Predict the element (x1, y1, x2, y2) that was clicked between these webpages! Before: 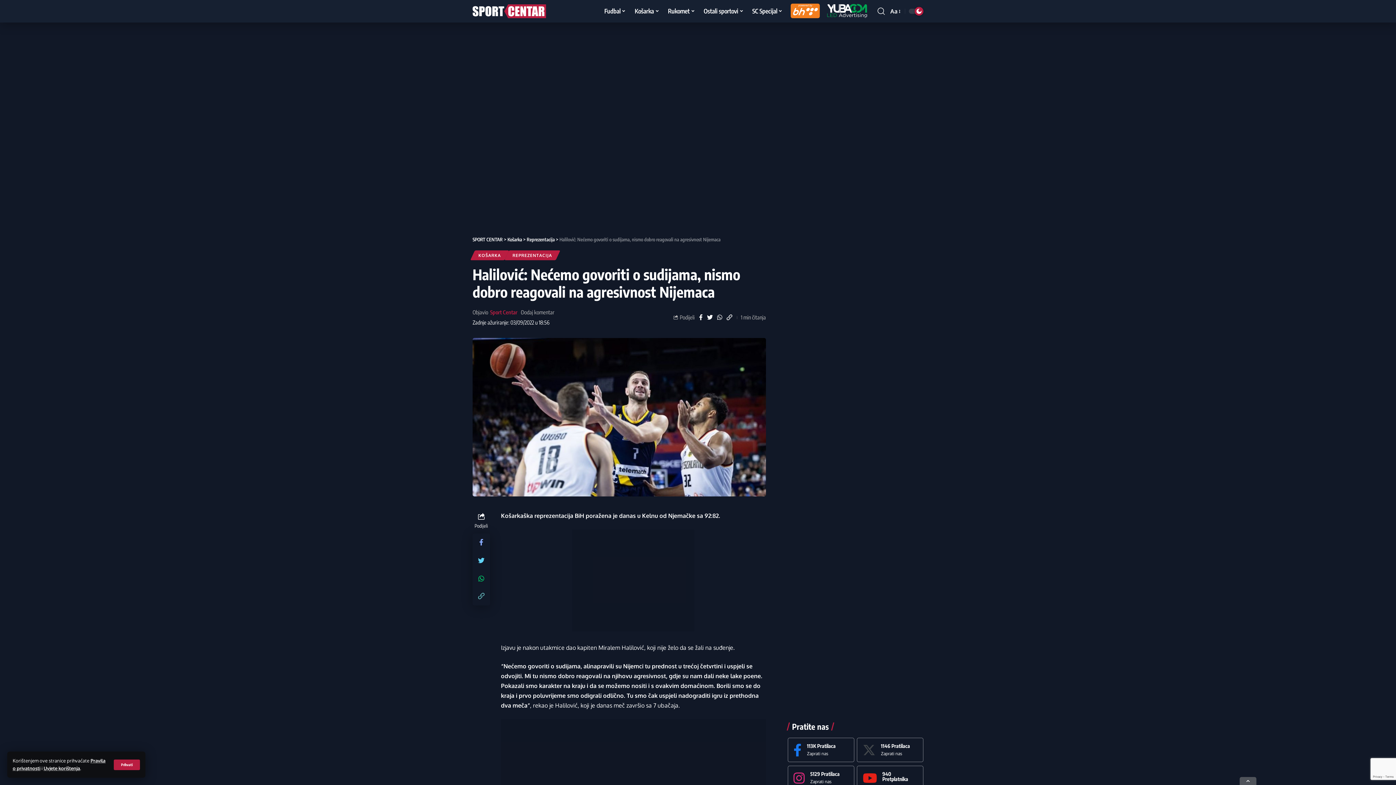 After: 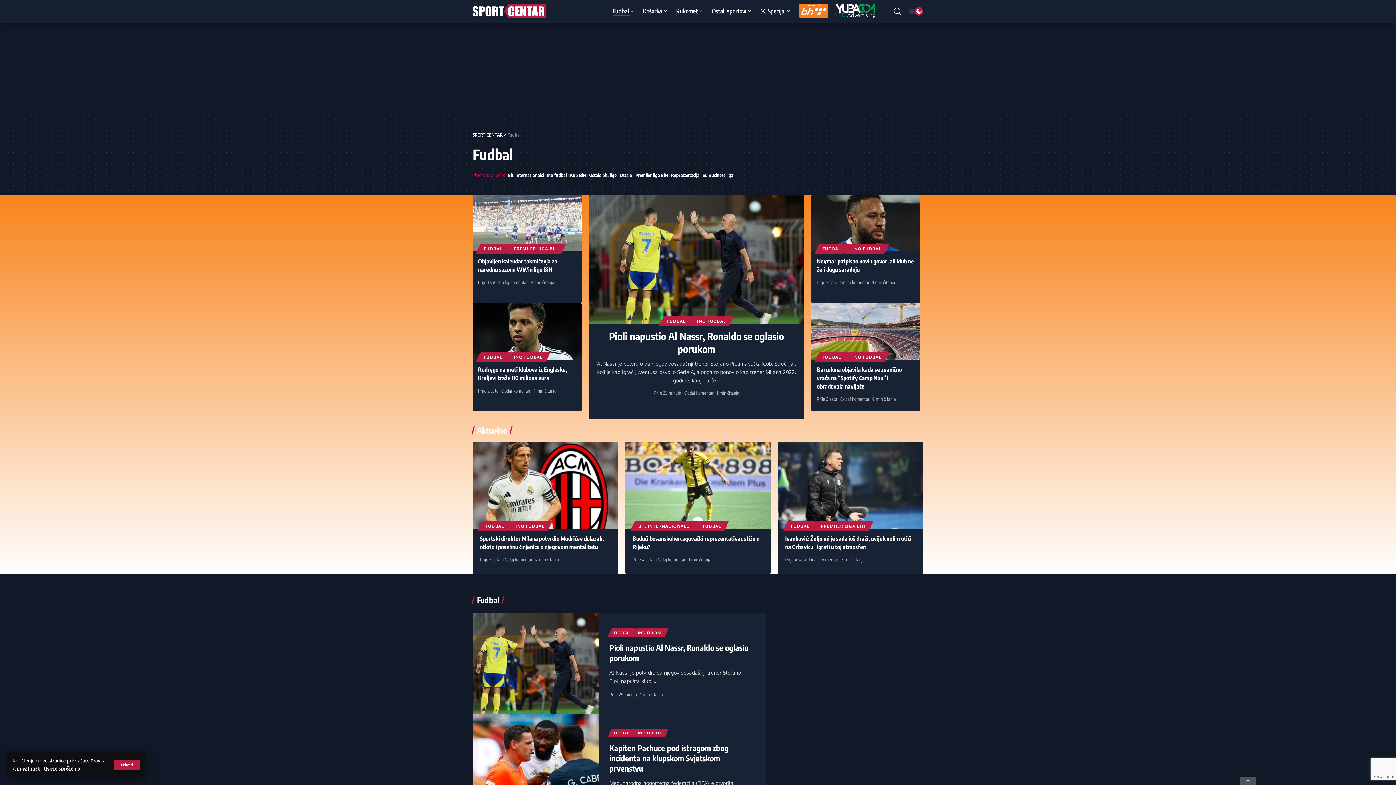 Action: label: Fudbal bbox: (600, 0, 630, 21)